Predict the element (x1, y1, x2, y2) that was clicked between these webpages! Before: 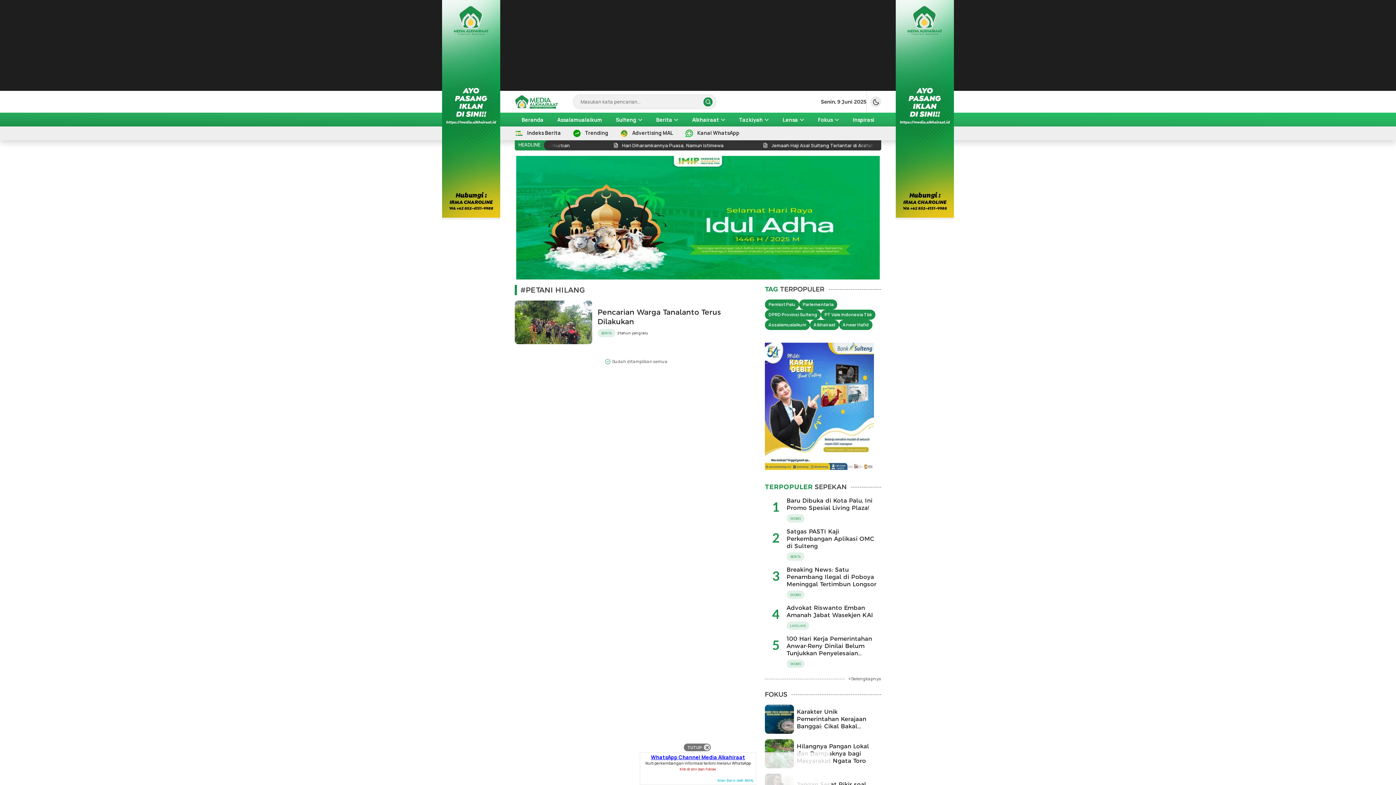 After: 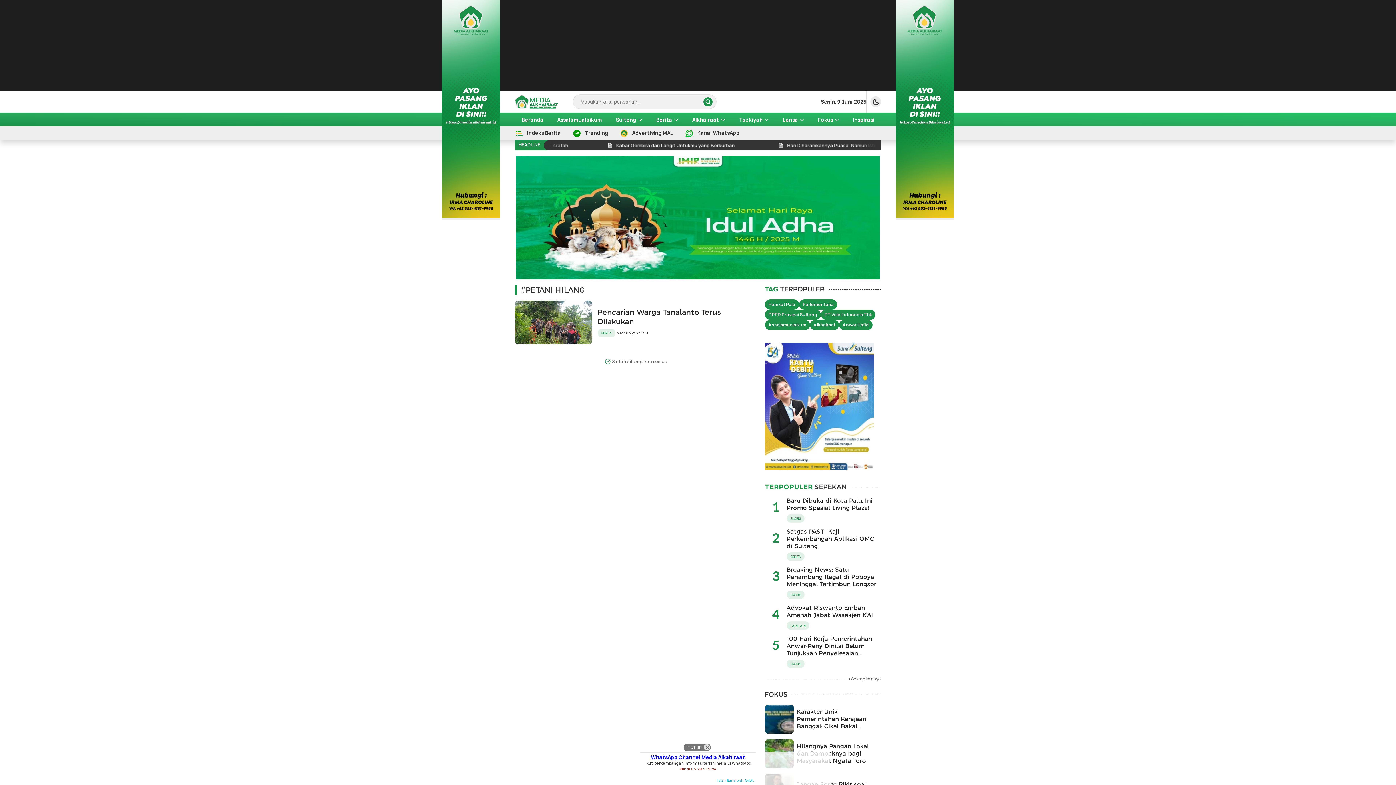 Action: label: WhatsApp Channel Media Alkahiraat bbox: (651, 754, 745, 761)